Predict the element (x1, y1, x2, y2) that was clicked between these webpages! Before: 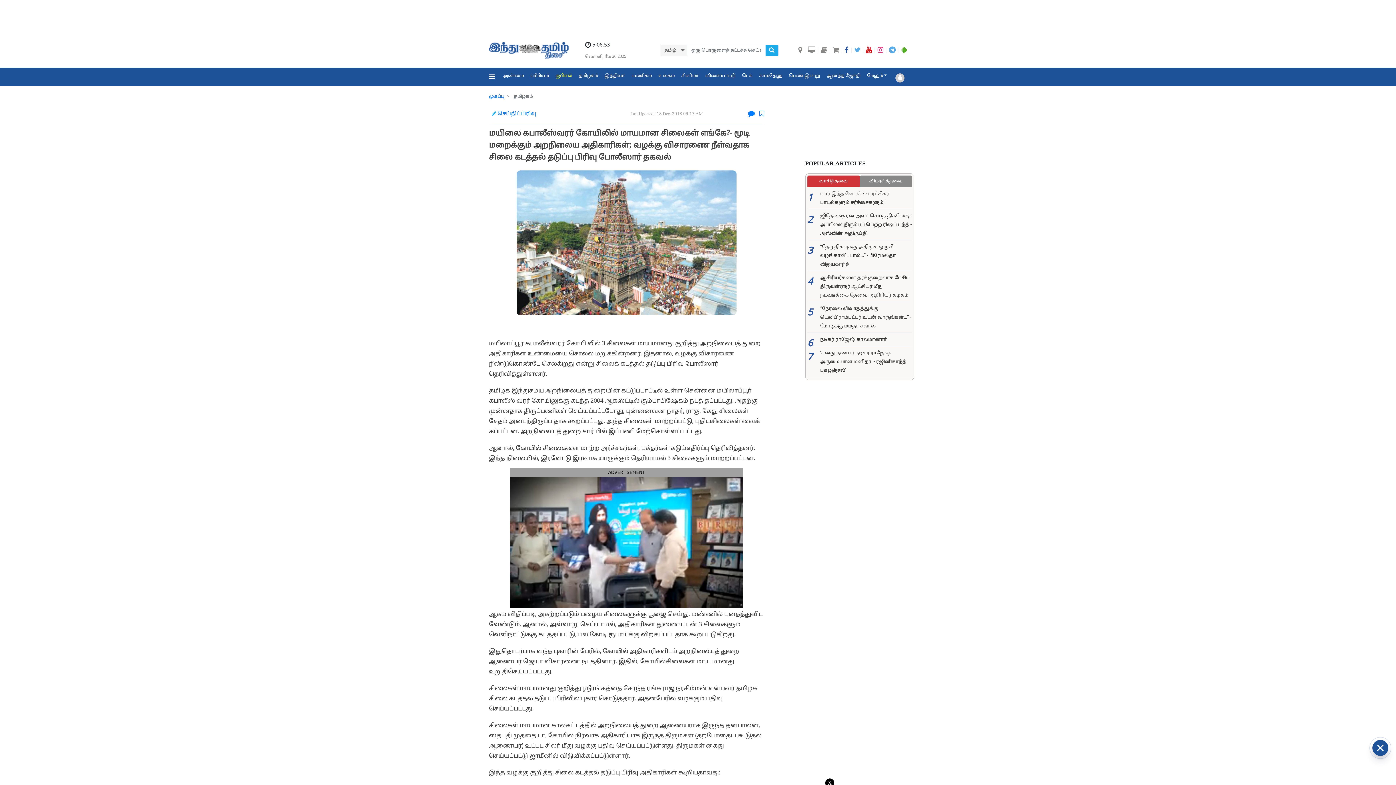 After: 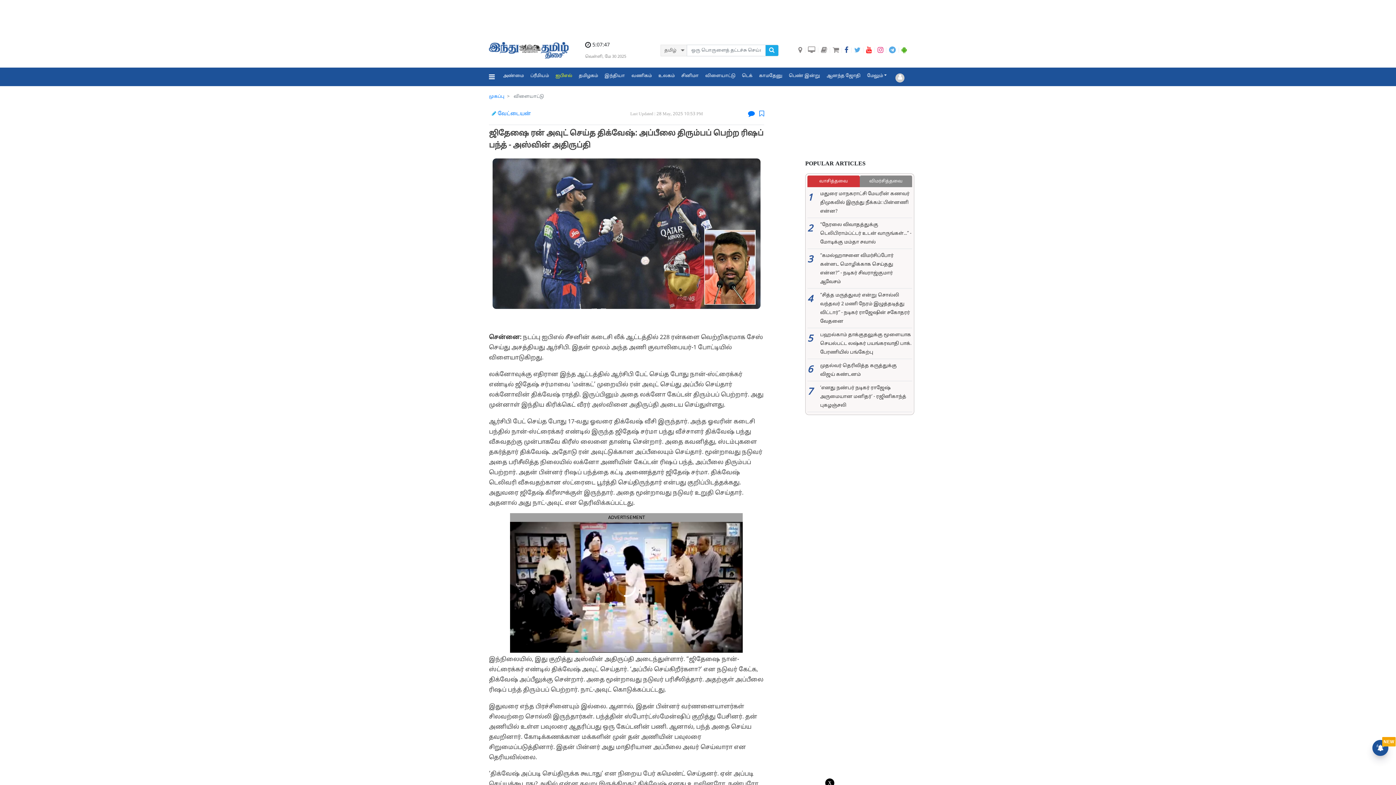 Action: label: 2

ஜிதேஷை ரன் அவுட் செய்த திக்வேஷ்: அப்பீலை திரும்பப் பெற்ற ரிஷப் பந்த் - அஸ்வின் அதிருப்தி bbox: (807, 212, 912, 238)